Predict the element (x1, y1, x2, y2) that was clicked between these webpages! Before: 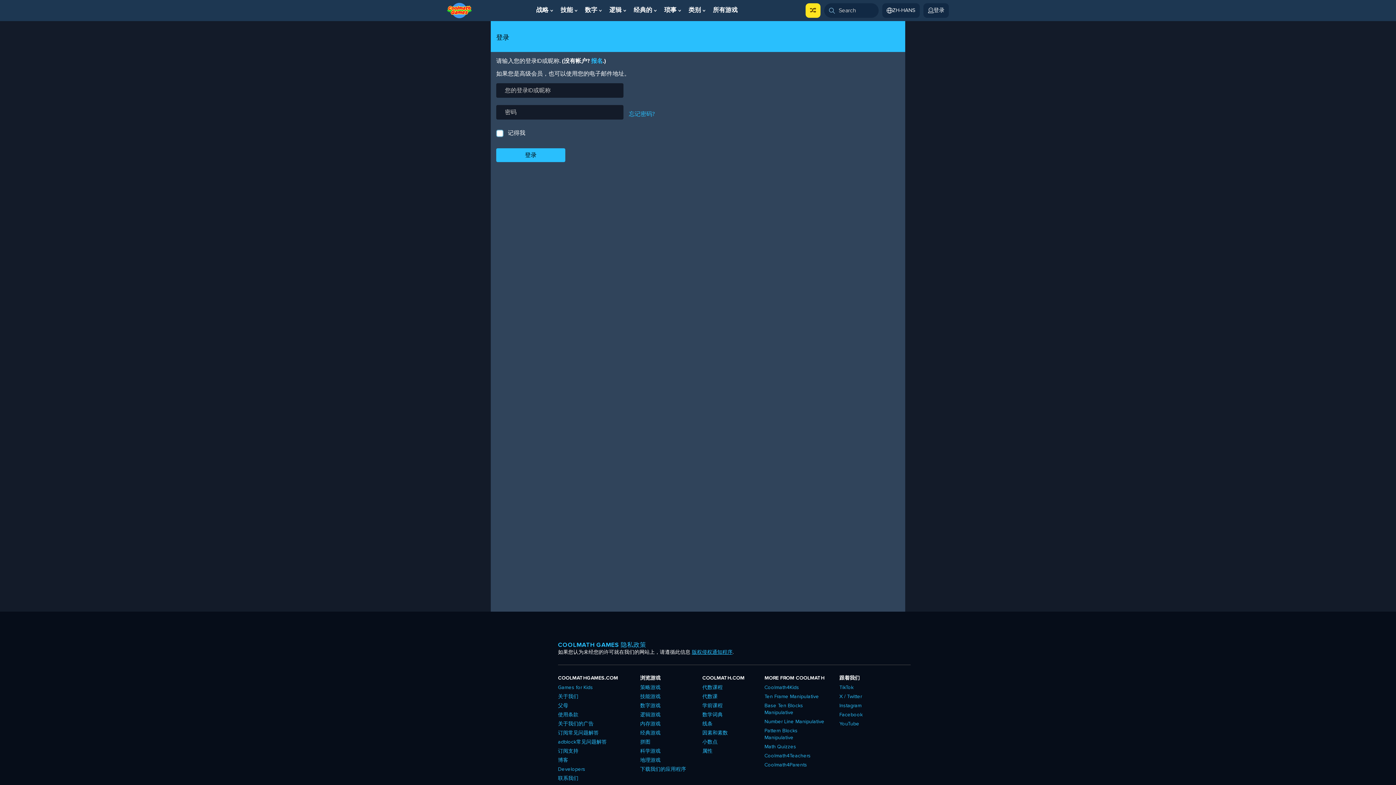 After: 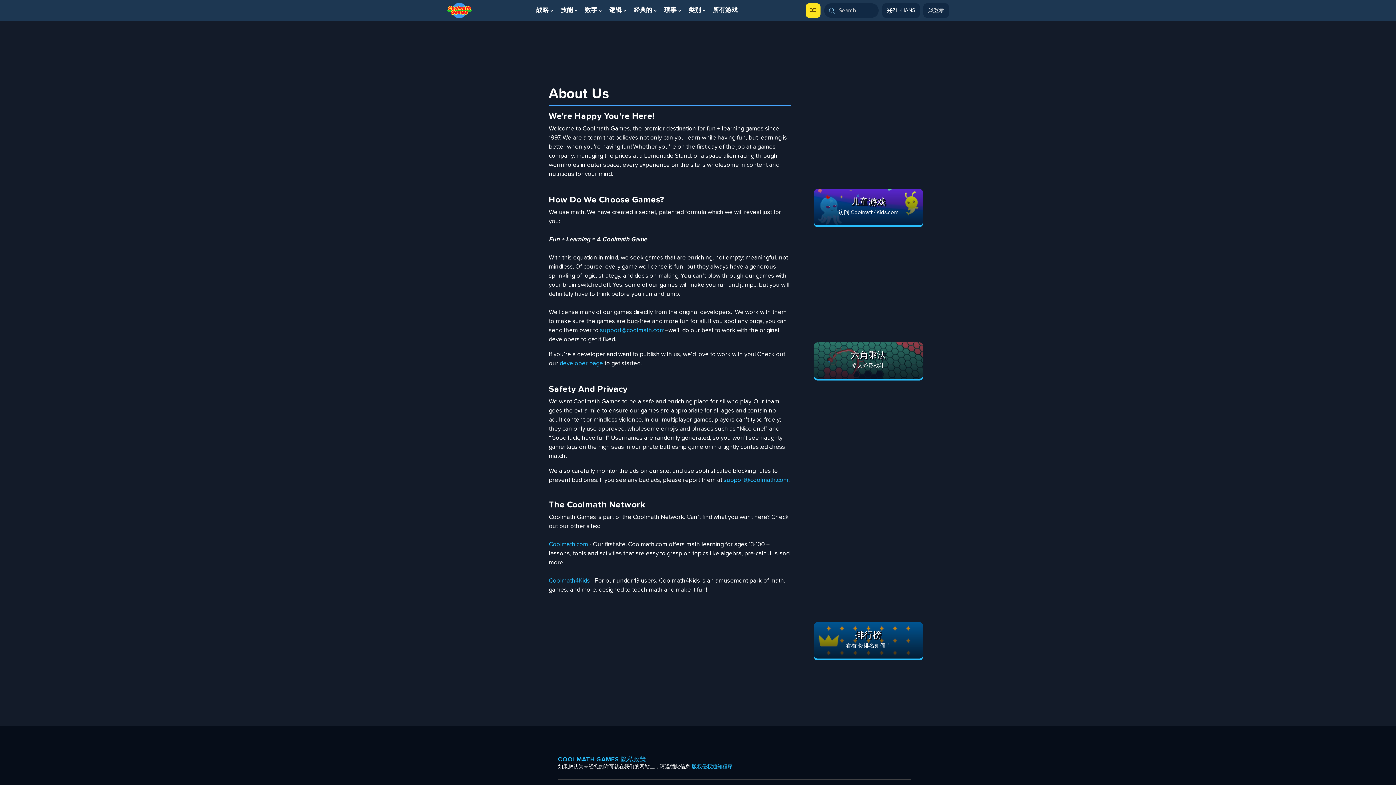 Action: bbox: (558, 692, 578, 701) label: 关于我们